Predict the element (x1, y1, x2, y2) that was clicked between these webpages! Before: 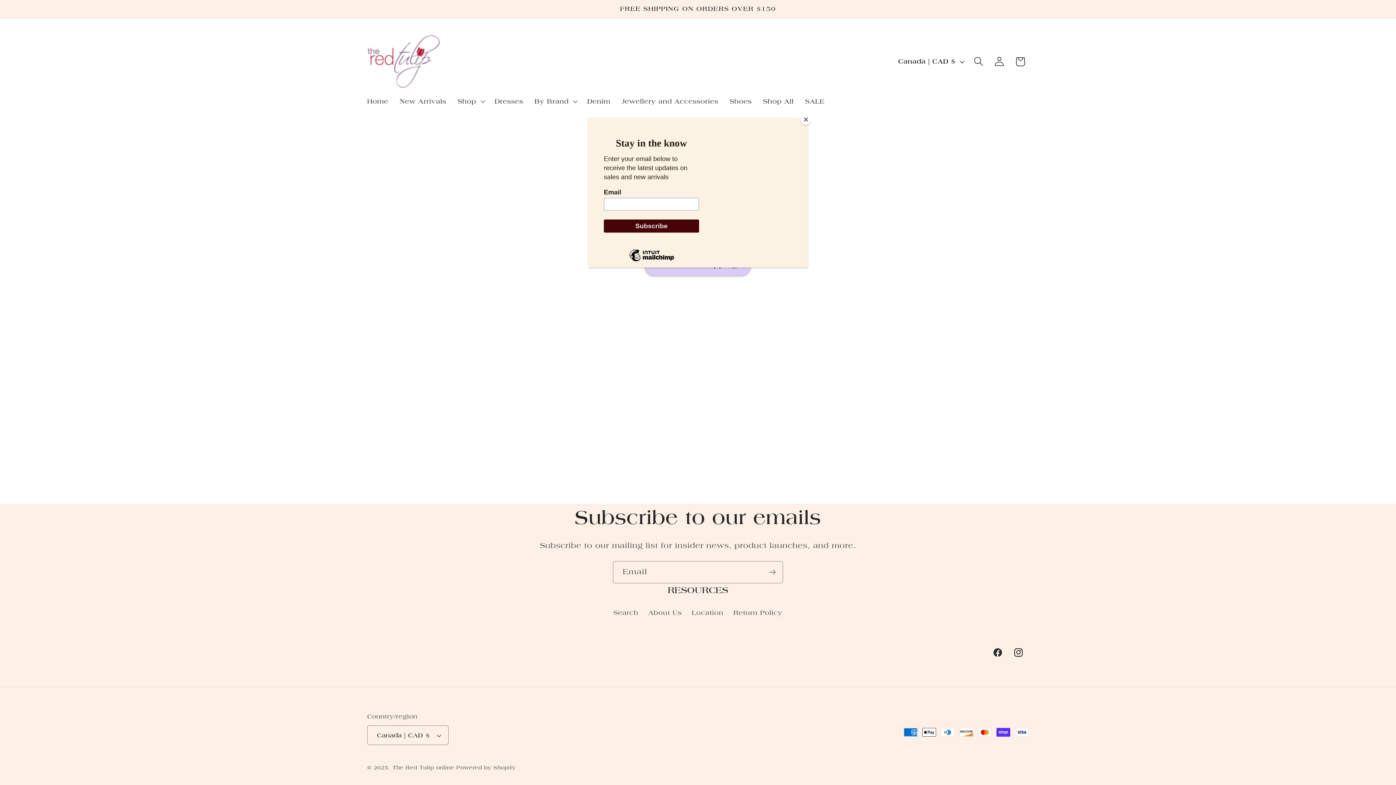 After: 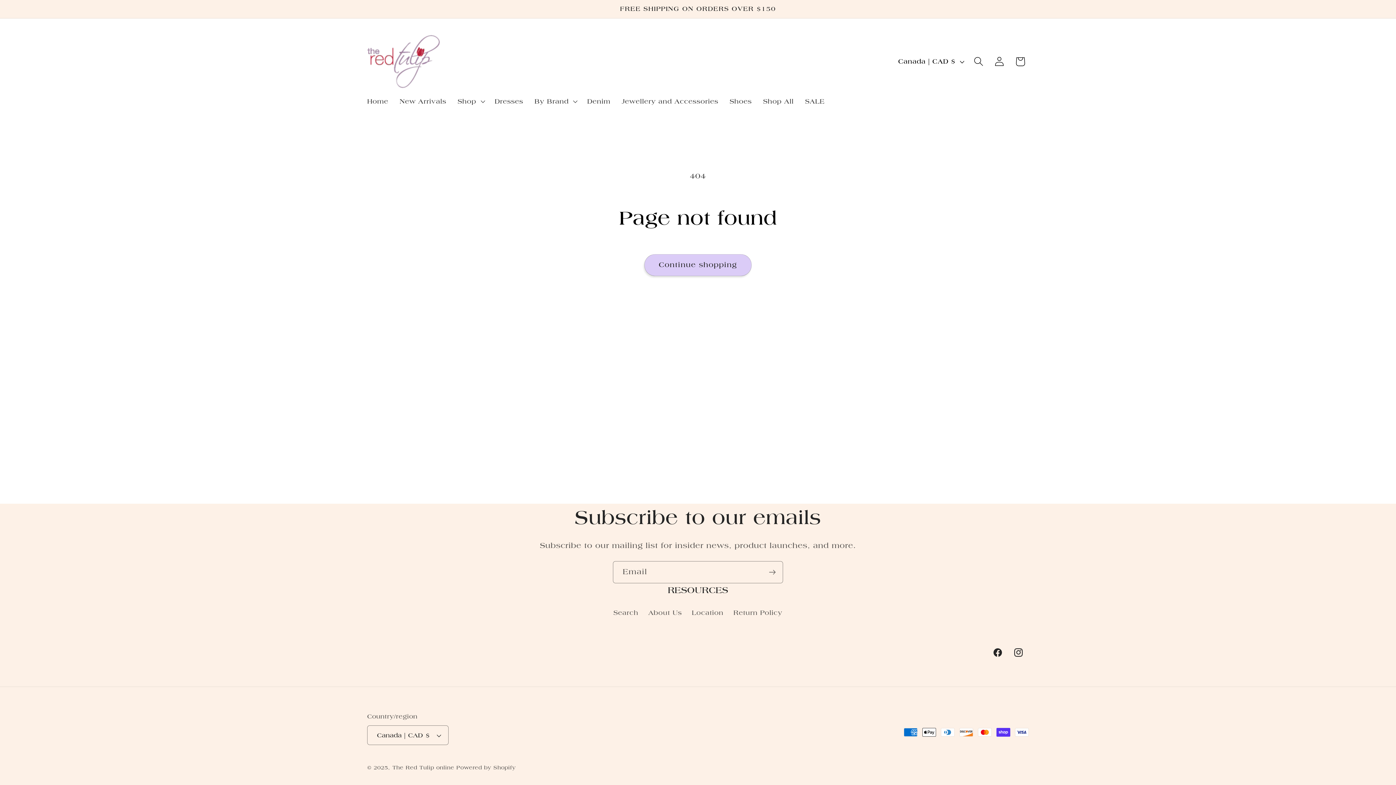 Action: bbox: (800, 114, 811, 125) label: Close